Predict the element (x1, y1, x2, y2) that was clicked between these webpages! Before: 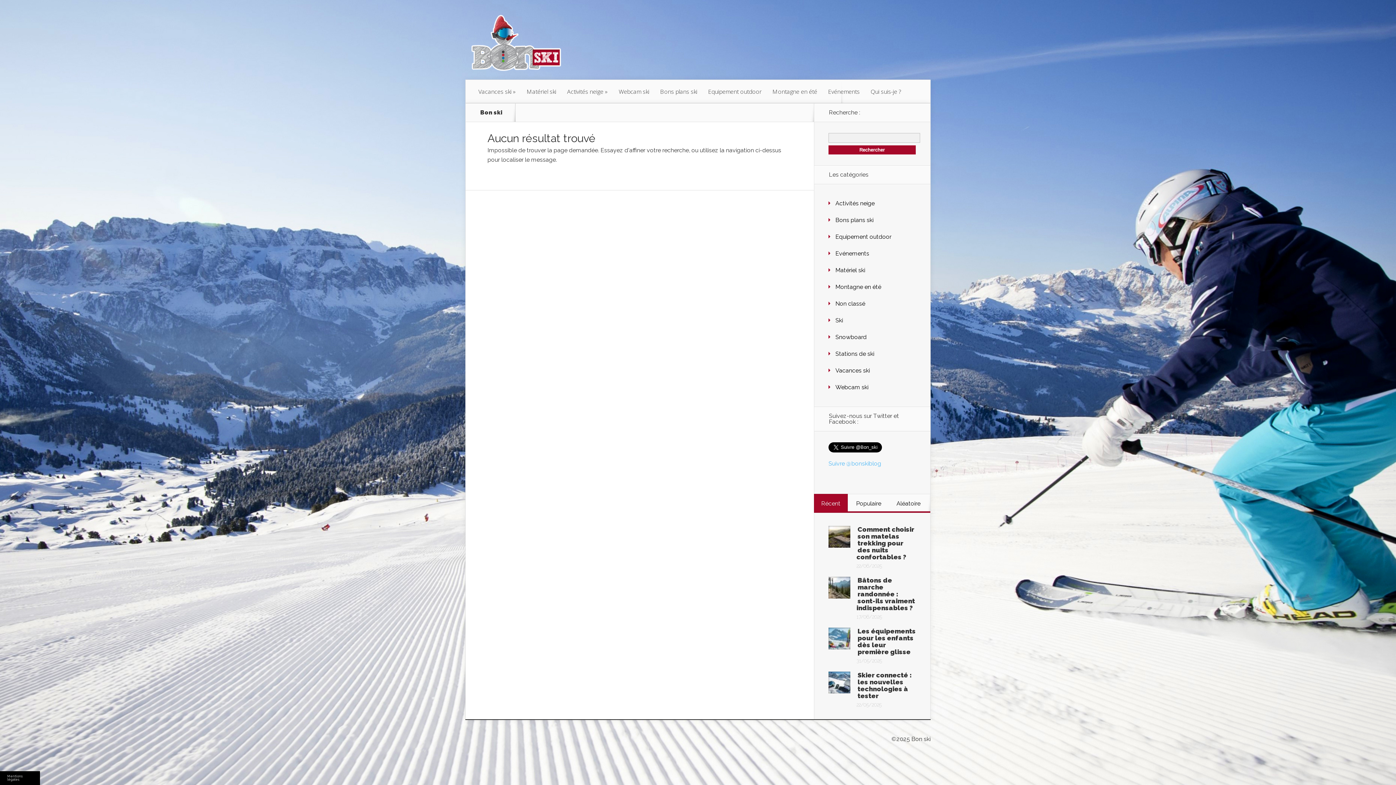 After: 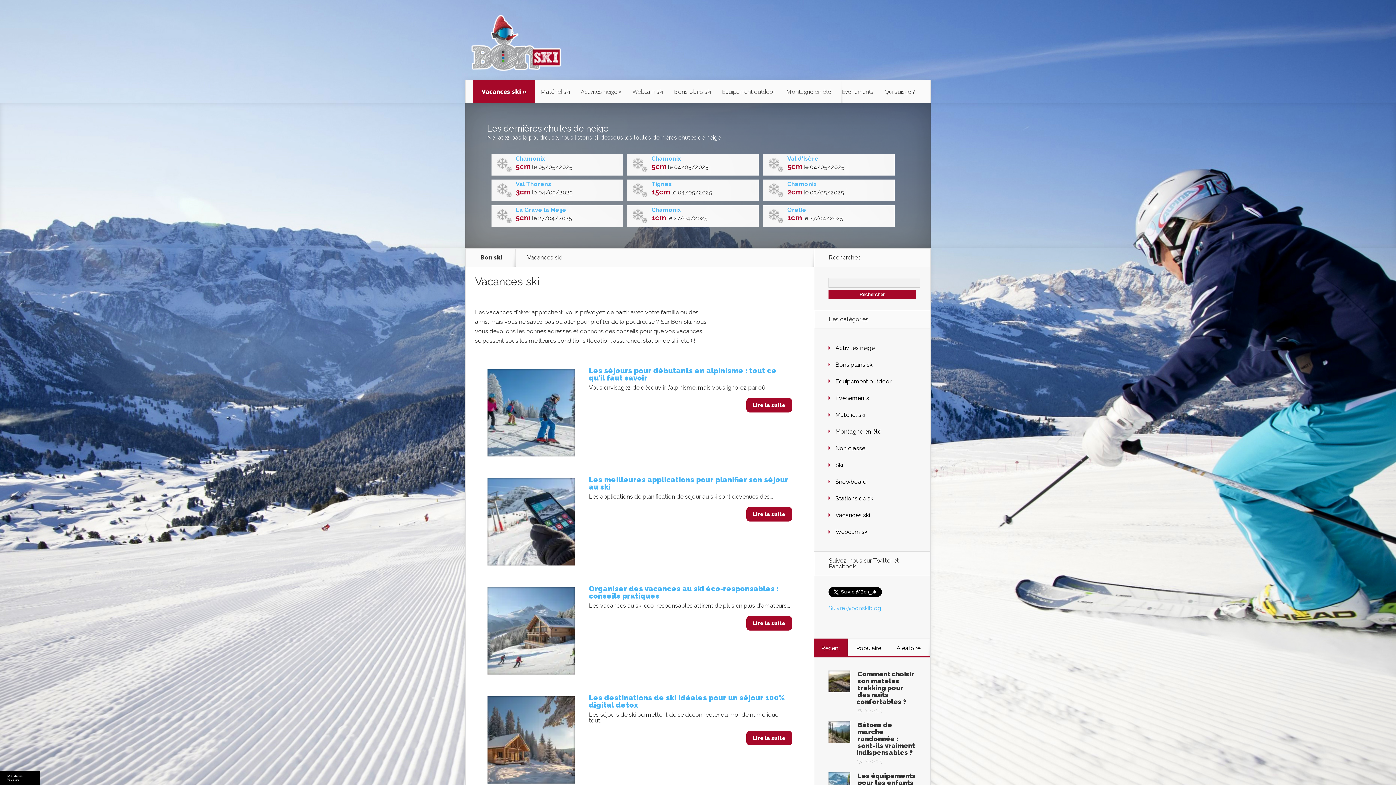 Action: label: Vacances ski bbox: (835, 367, 870, 374)